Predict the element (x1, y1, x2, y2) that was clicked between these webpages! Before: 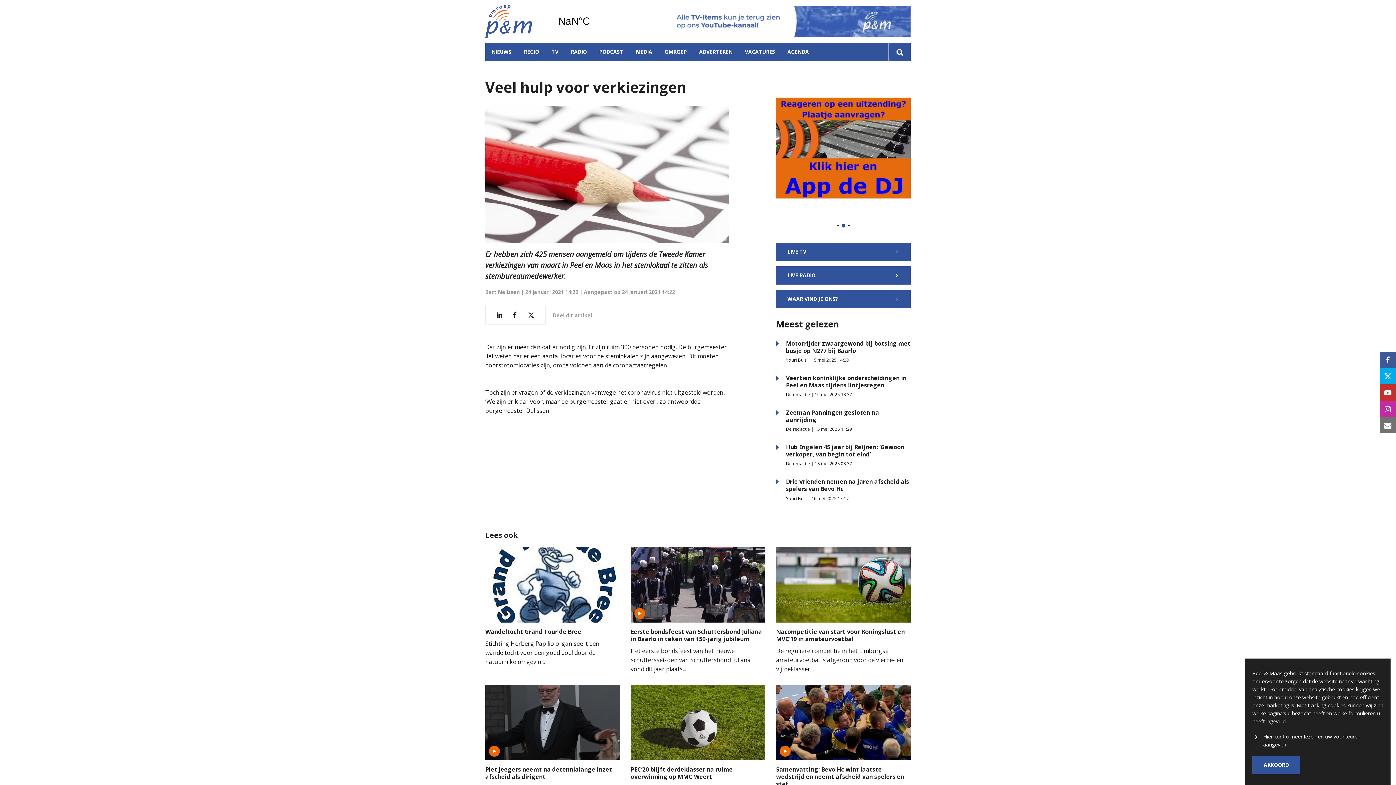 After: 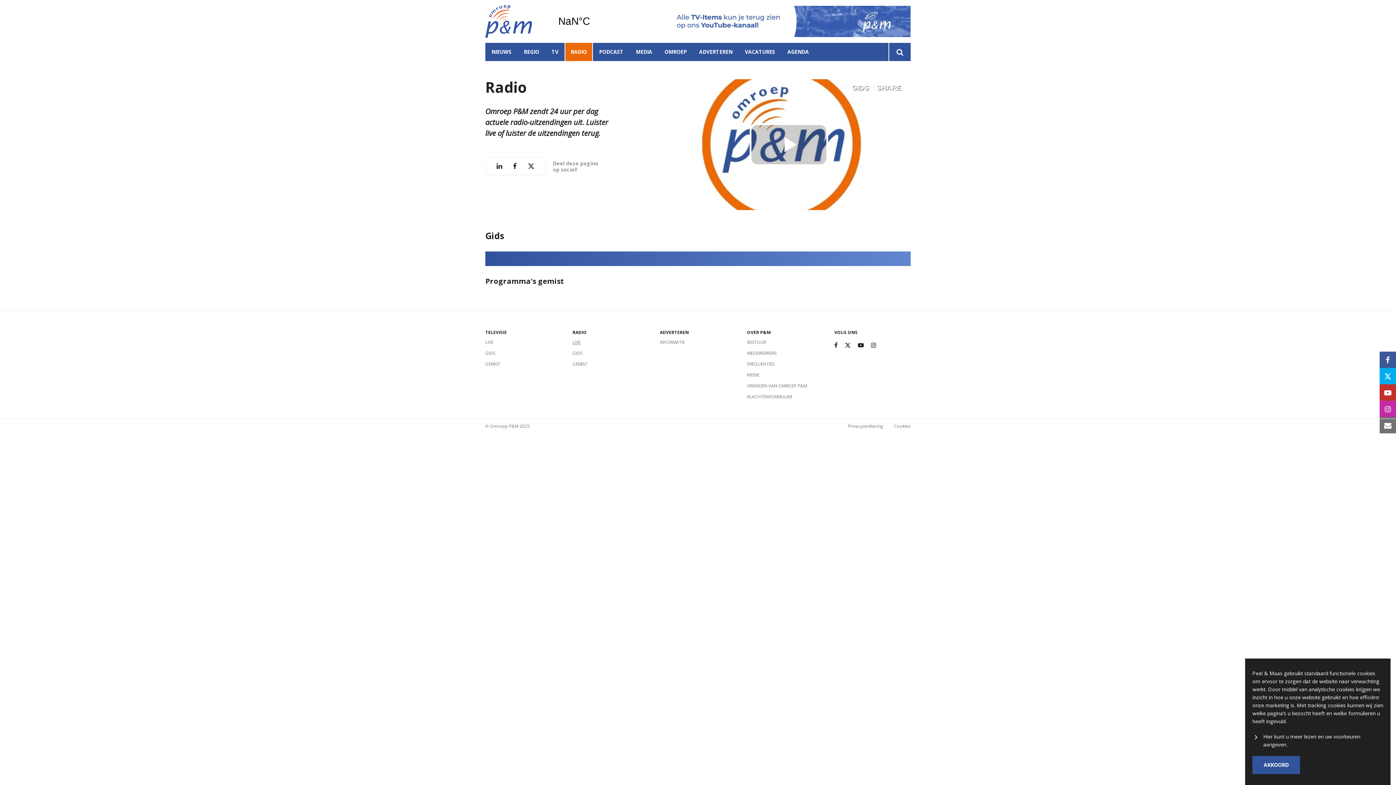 Action: bbox: (564, 42, 593, 61) label: RADIO